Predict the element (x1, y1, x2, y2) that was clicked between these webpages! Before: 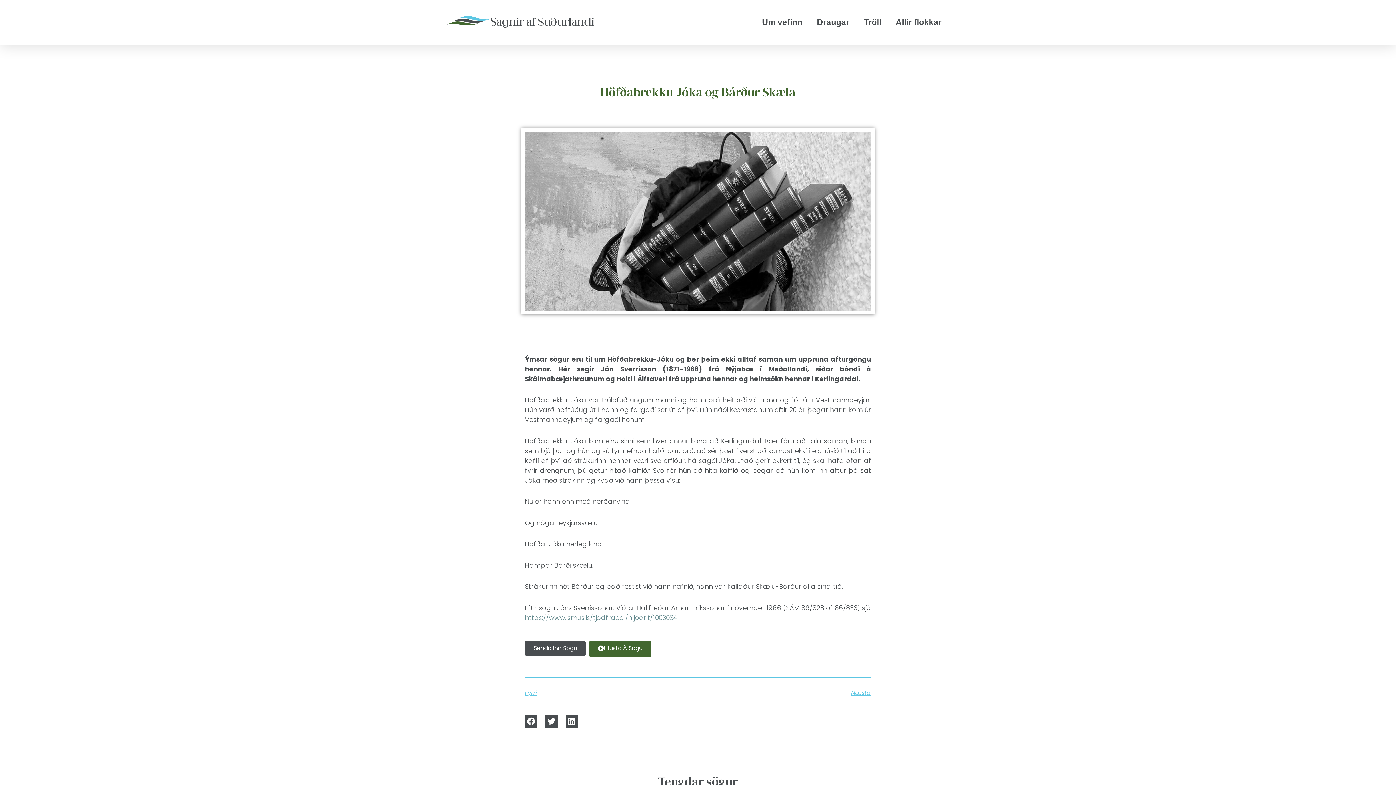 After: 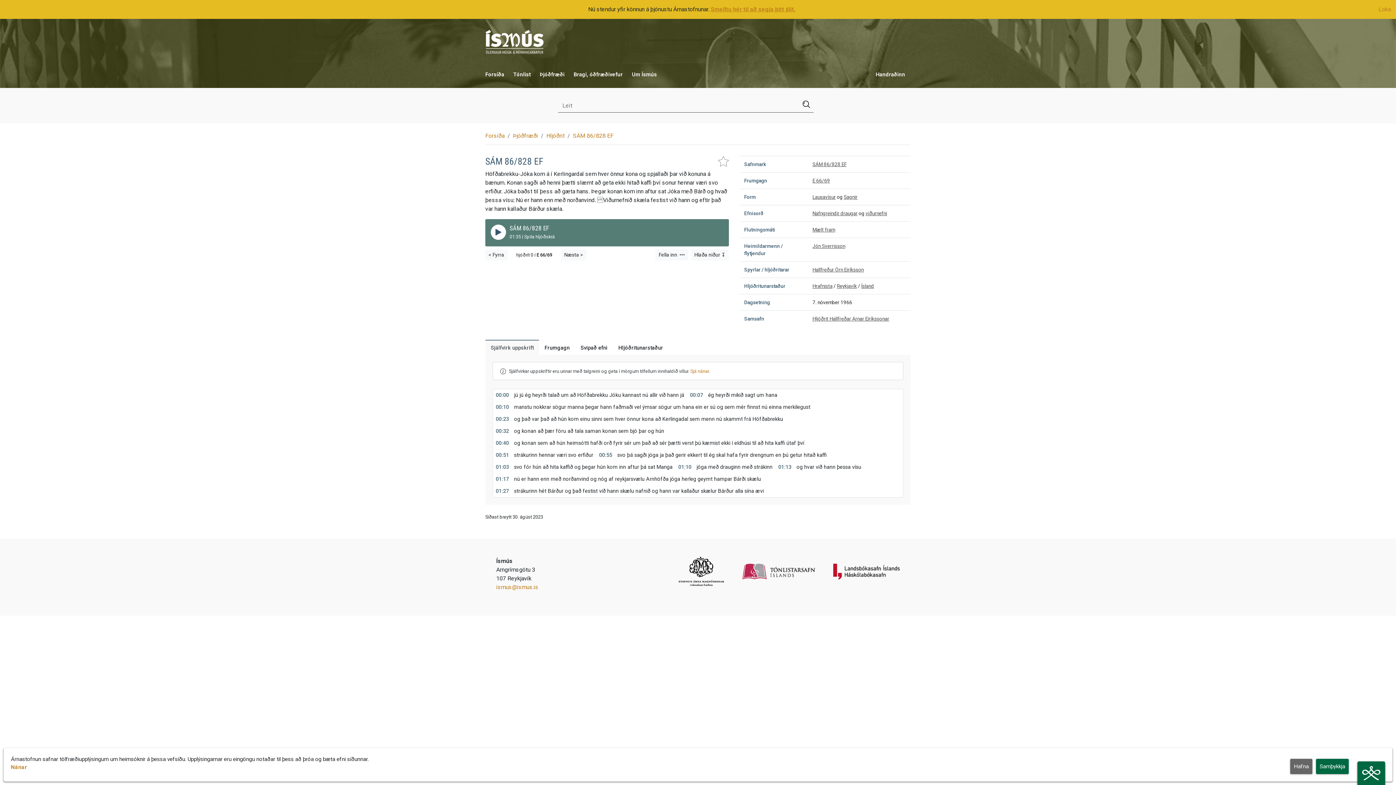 Action: label: https://www.ismus.is/tjodfraedi/hljodrit/1003034 bbox: (525, 613, 677, 622)